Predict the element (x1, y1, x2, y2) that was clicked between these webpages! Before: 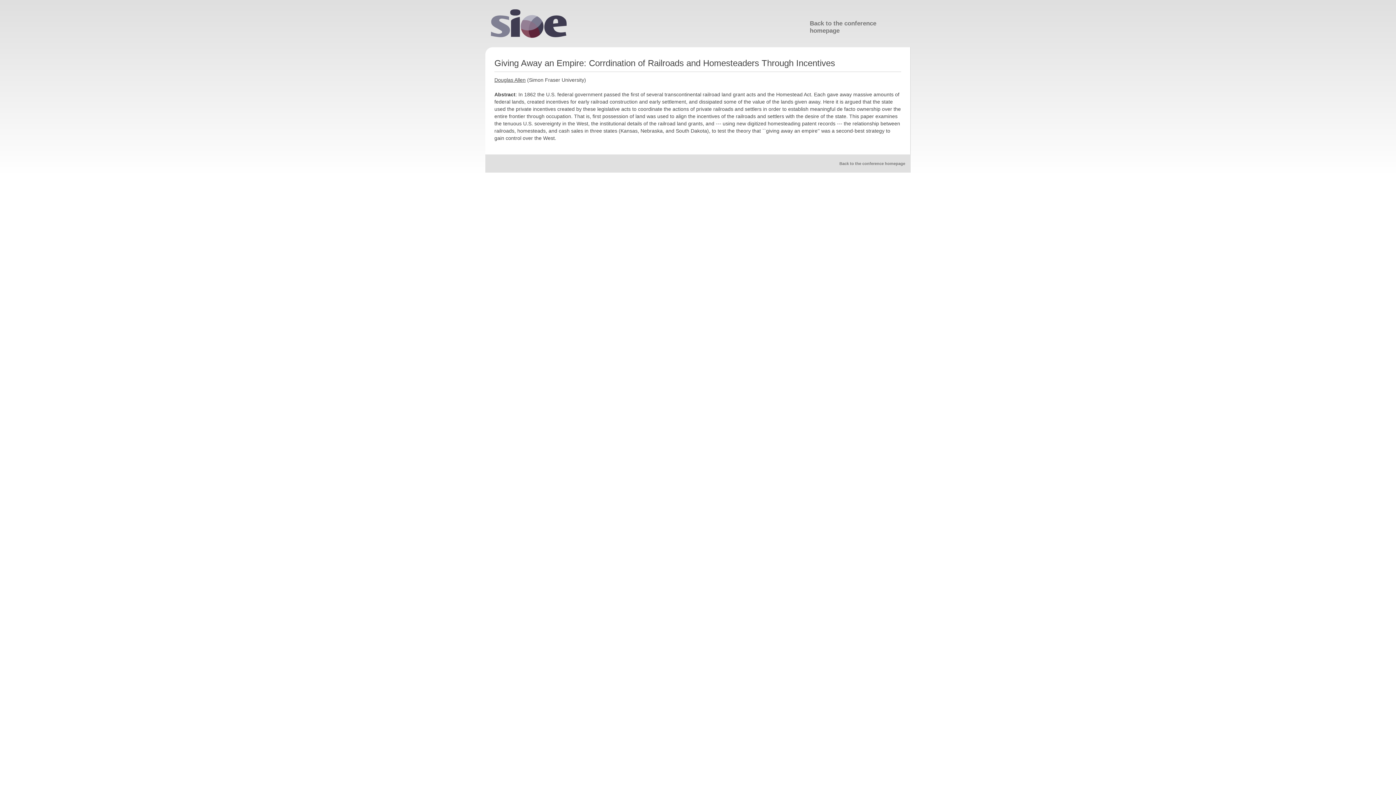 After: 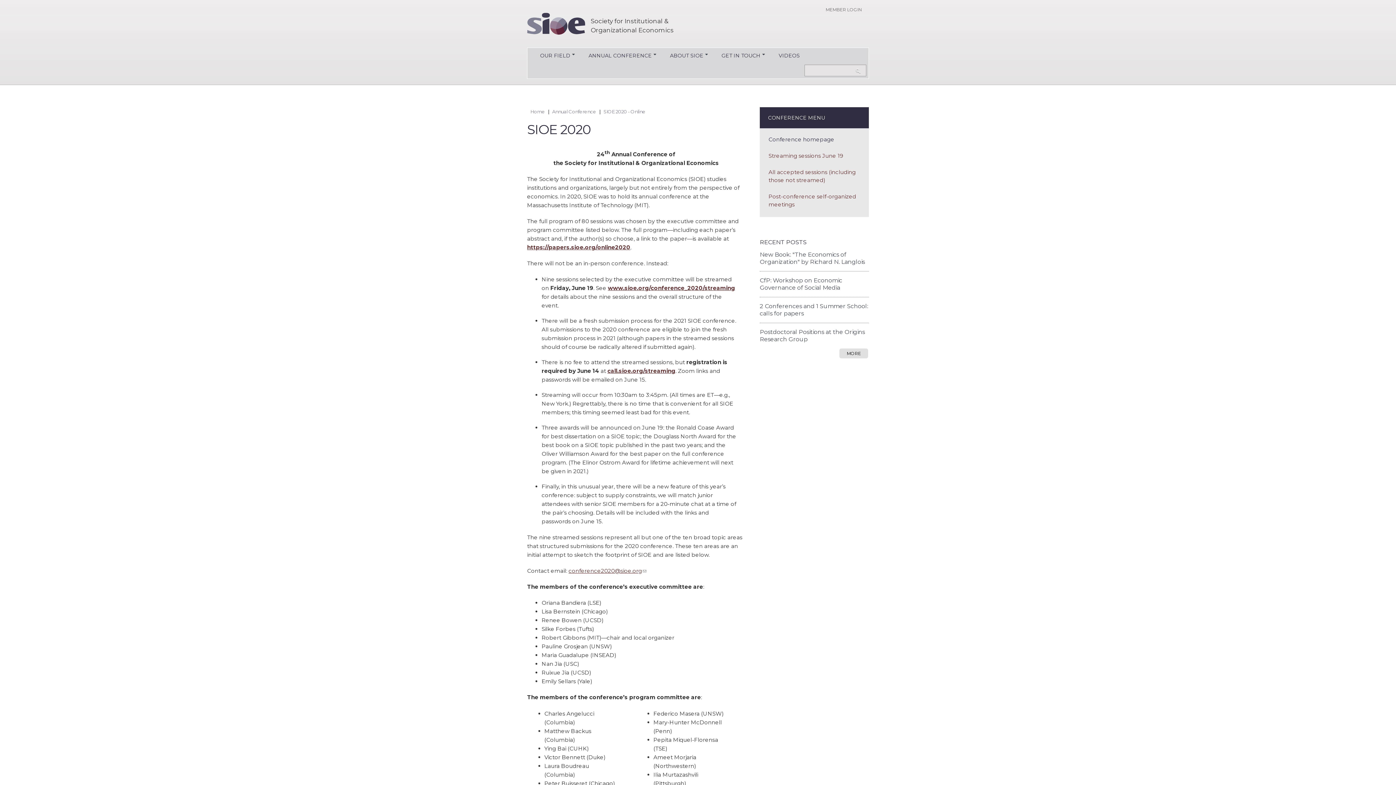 Action: label: Back to the conference homepage bbox: (839, 161, 905, 165)